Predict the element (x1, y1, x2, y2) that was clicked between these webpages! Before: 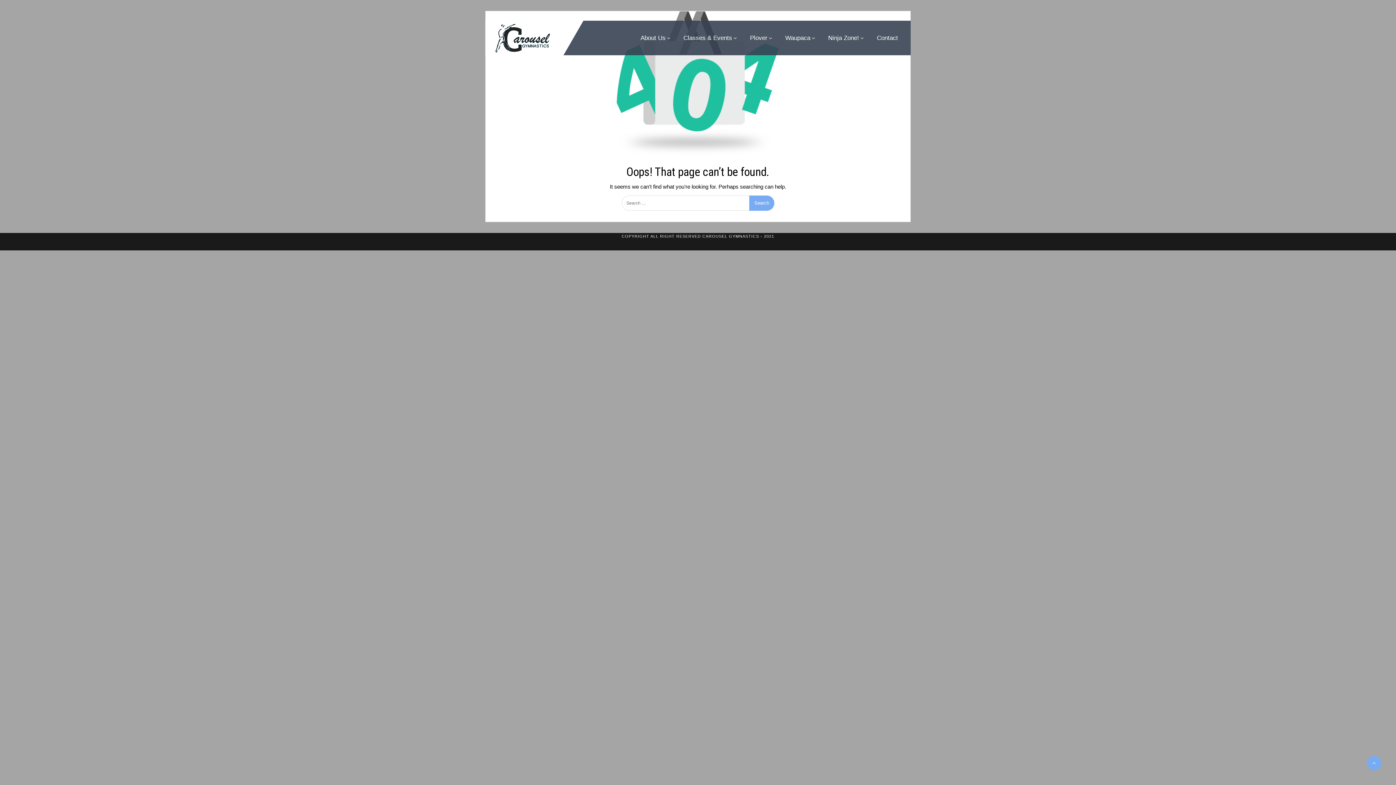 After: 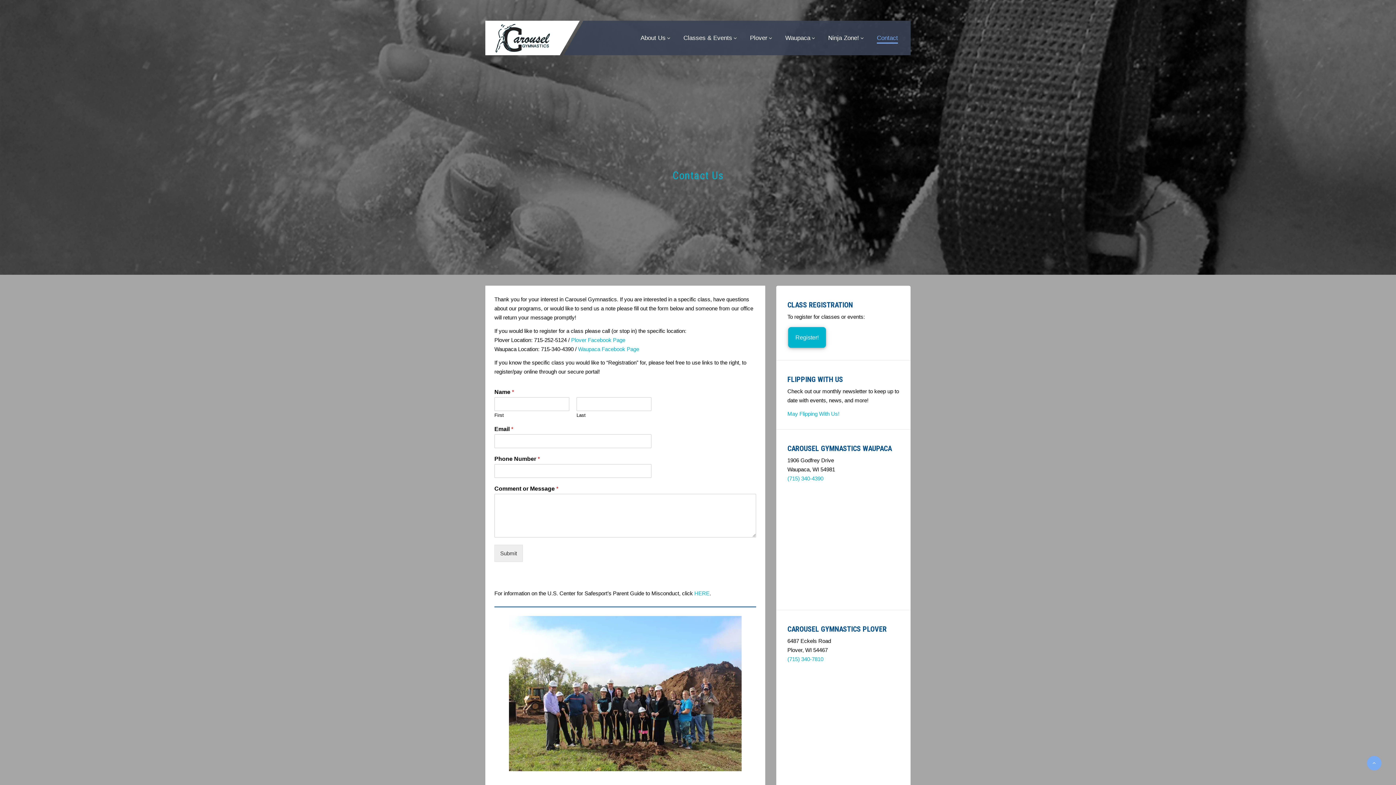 Action: label: Contact bbox: (877, 32, 898, 43)